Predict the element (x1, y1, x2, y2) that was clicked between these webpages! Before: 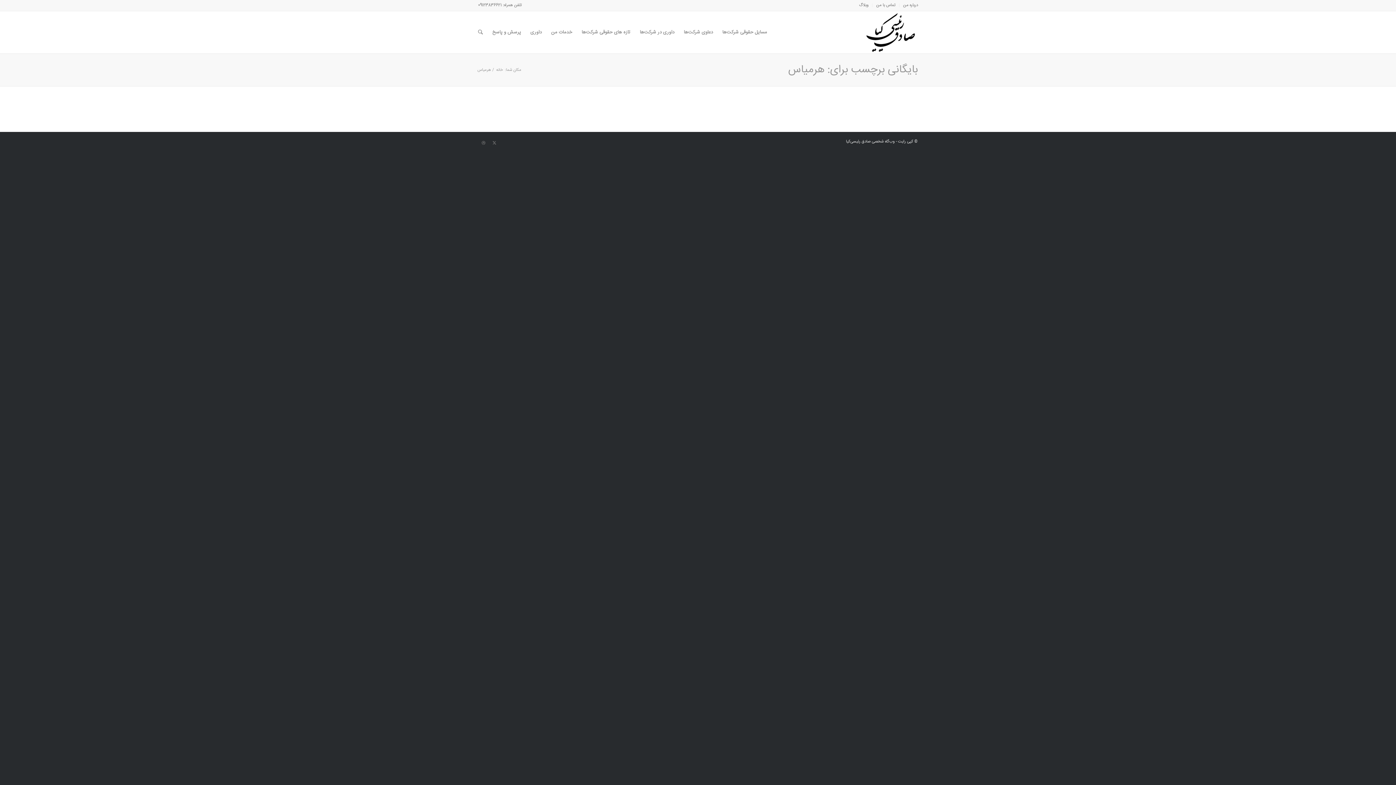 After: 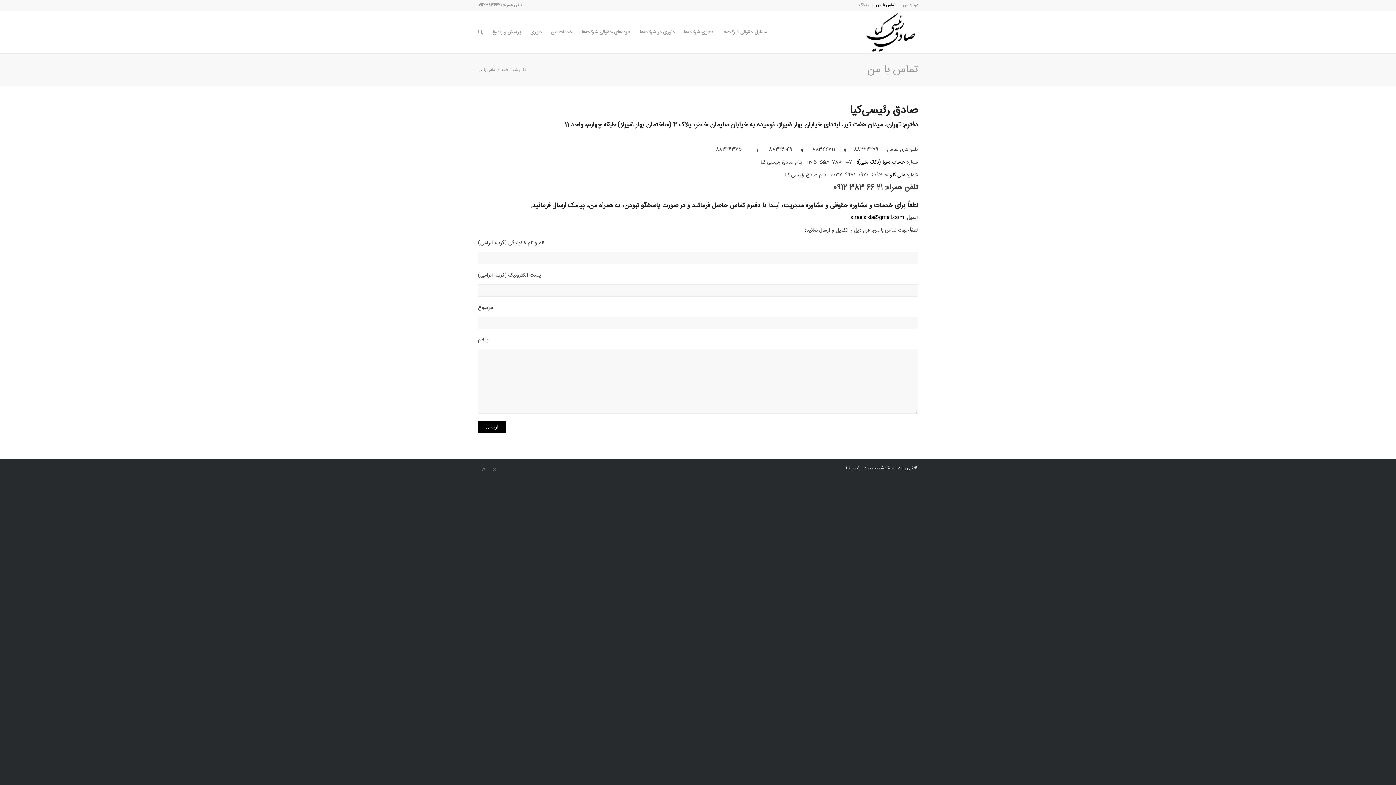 Action: bbox: (876, 0, 895, 11) label: تماس با من